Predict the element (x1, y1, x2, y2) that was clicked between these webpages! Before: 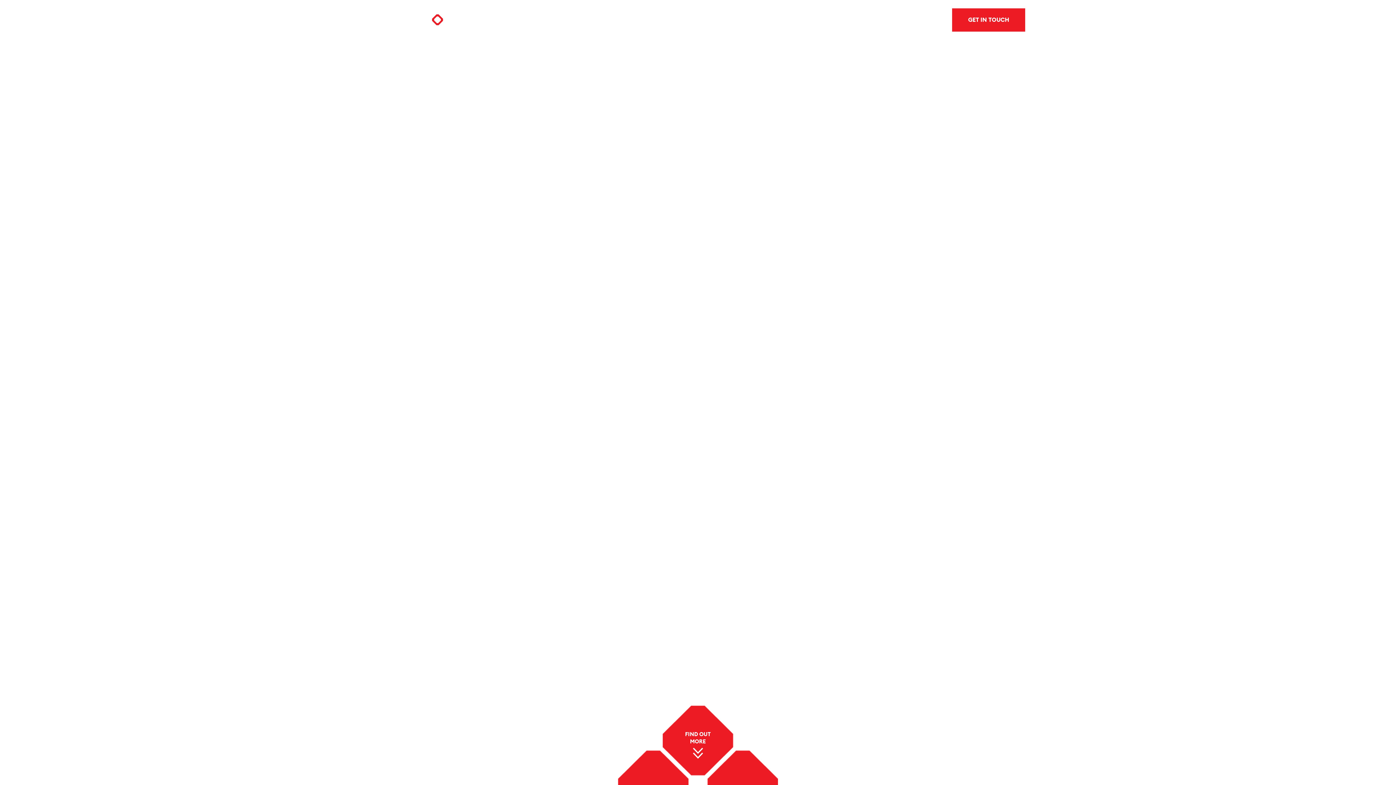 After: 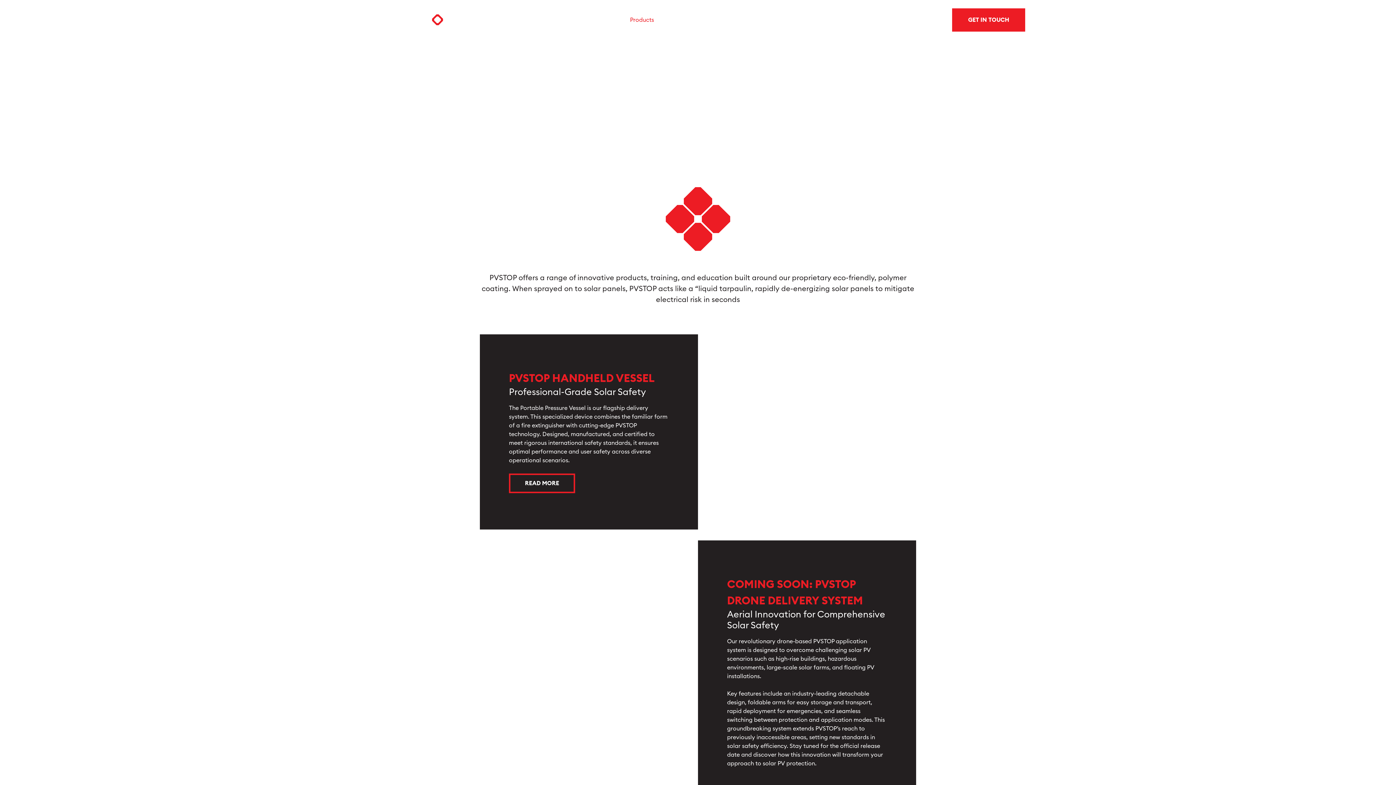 Action: bbox: (624, 10, 659, 29) label: Products